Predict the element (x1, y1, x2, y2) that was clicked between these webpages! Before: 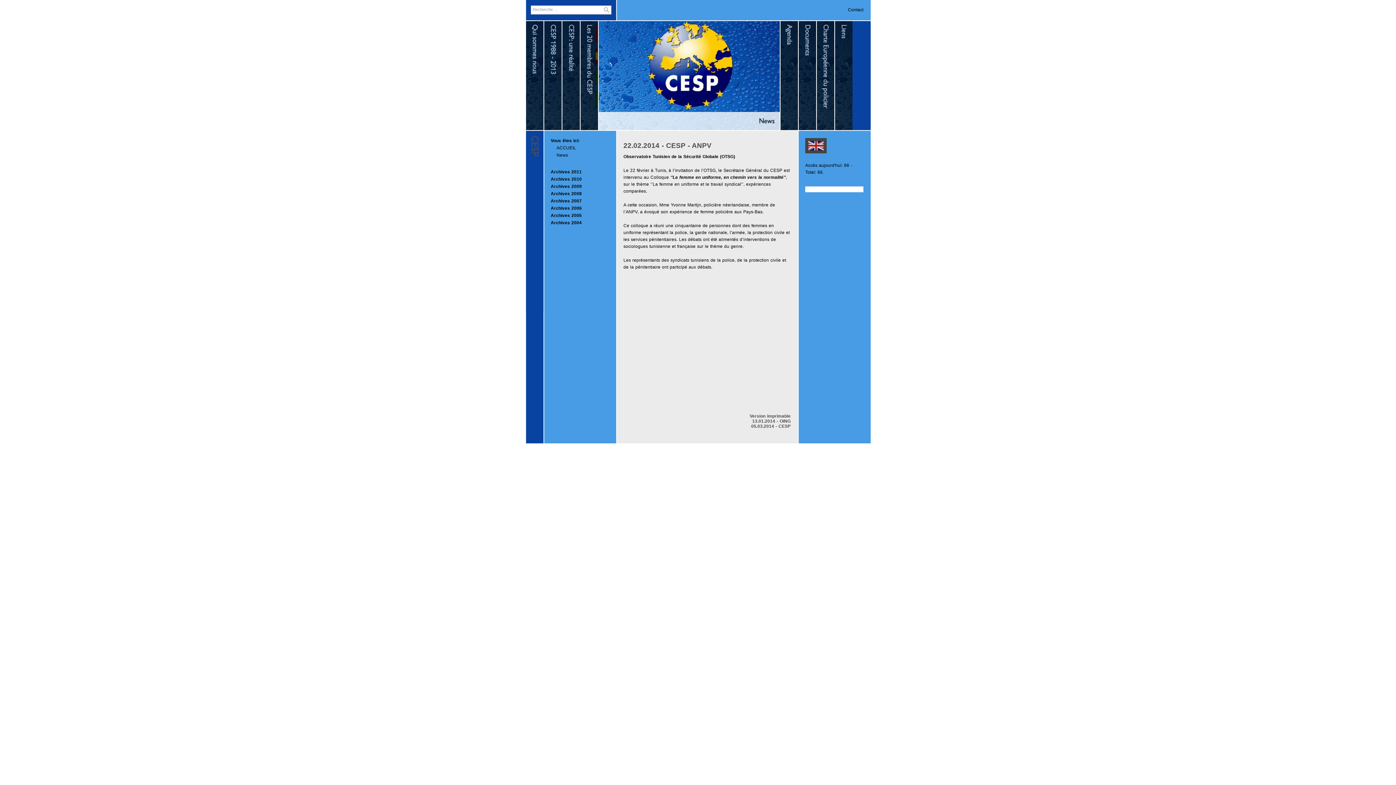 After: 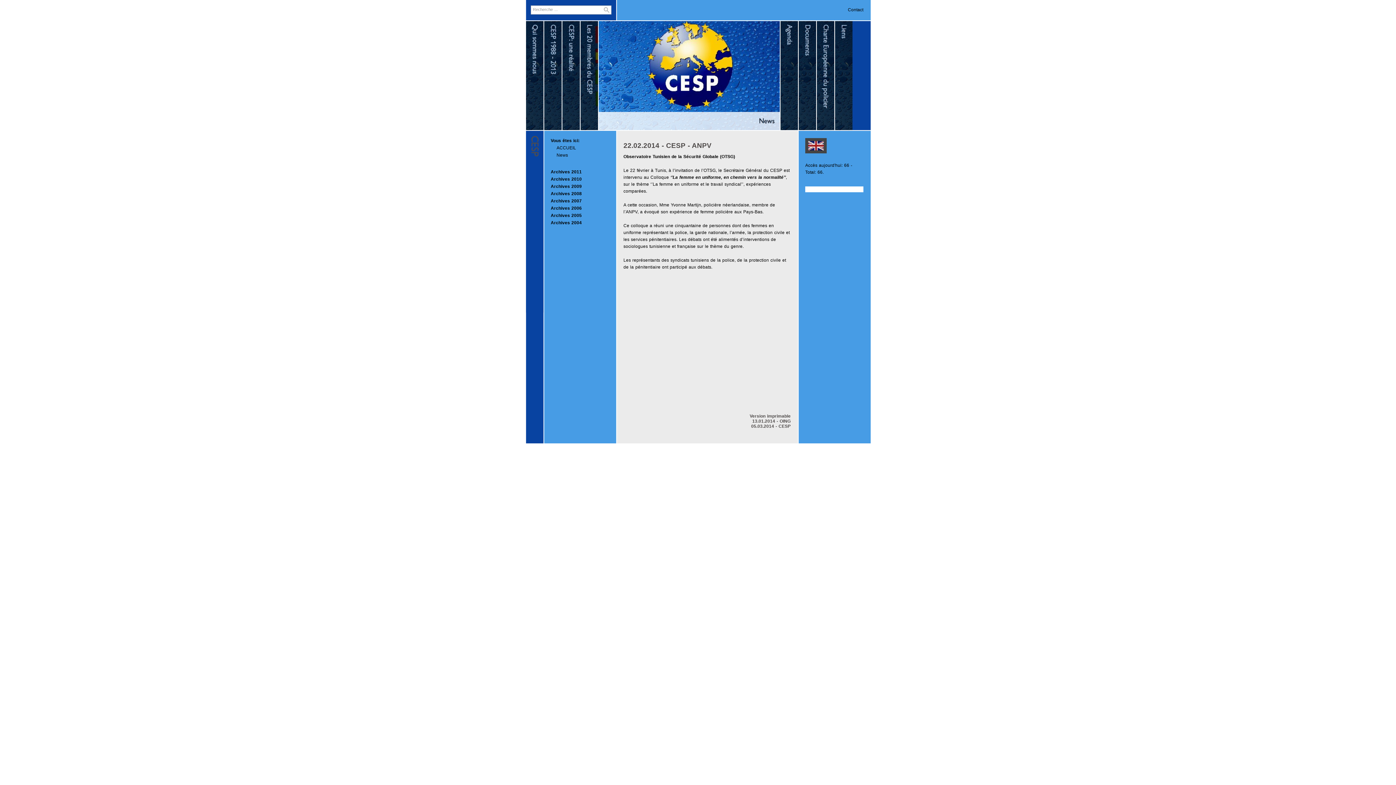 Action: bbox: (805, 149, 826, 154)